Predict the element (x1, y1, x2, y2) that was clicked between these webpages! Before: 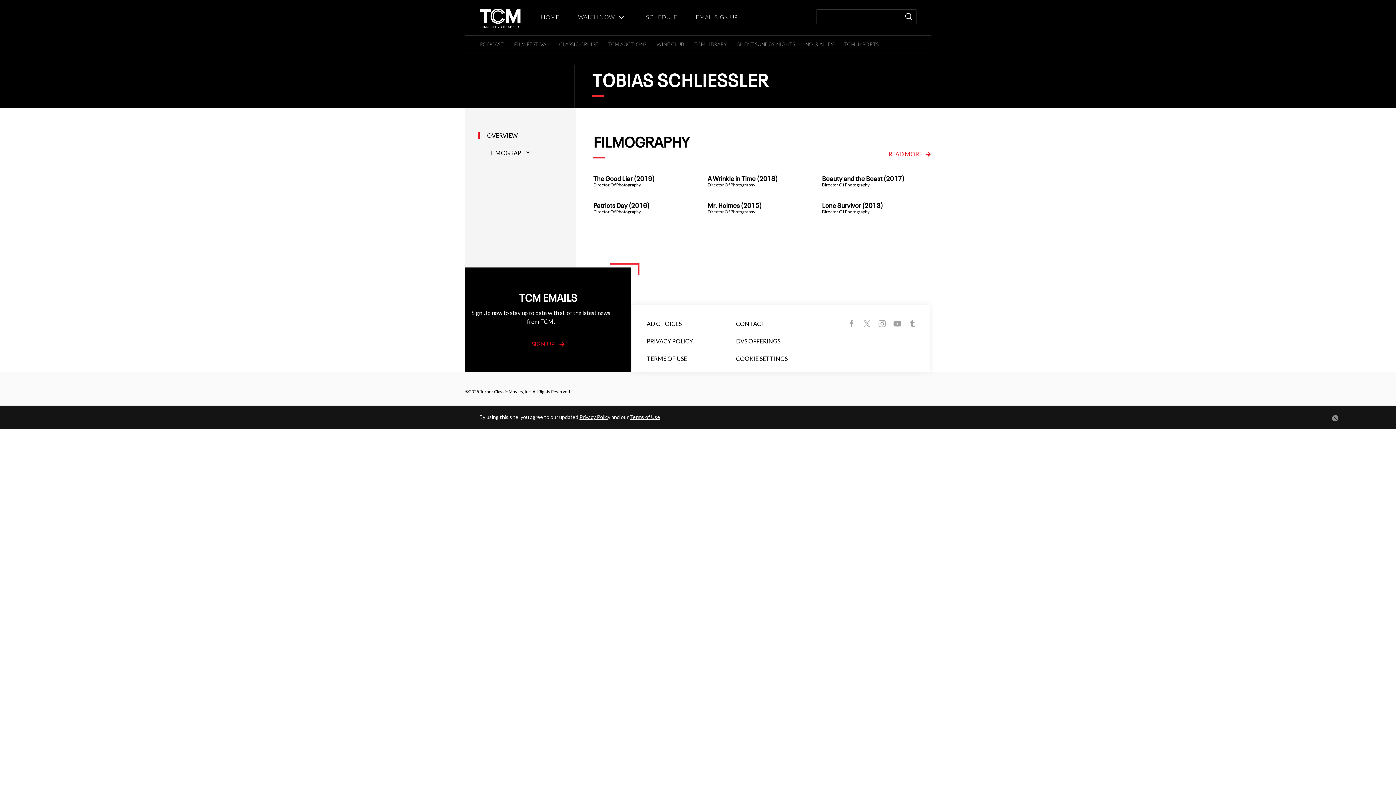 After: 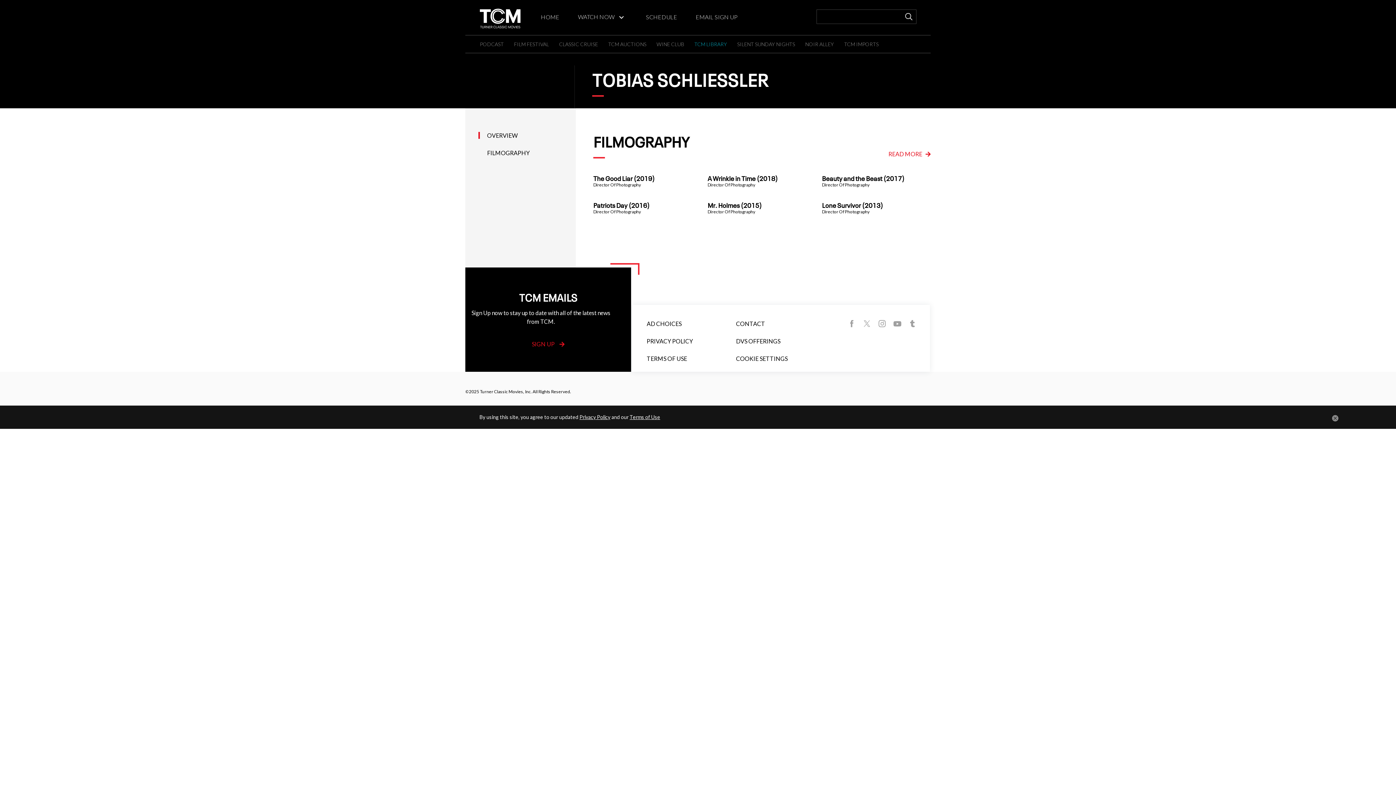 Action: label: TCM LIBRARY bbox: (694, 41, 727, 47)